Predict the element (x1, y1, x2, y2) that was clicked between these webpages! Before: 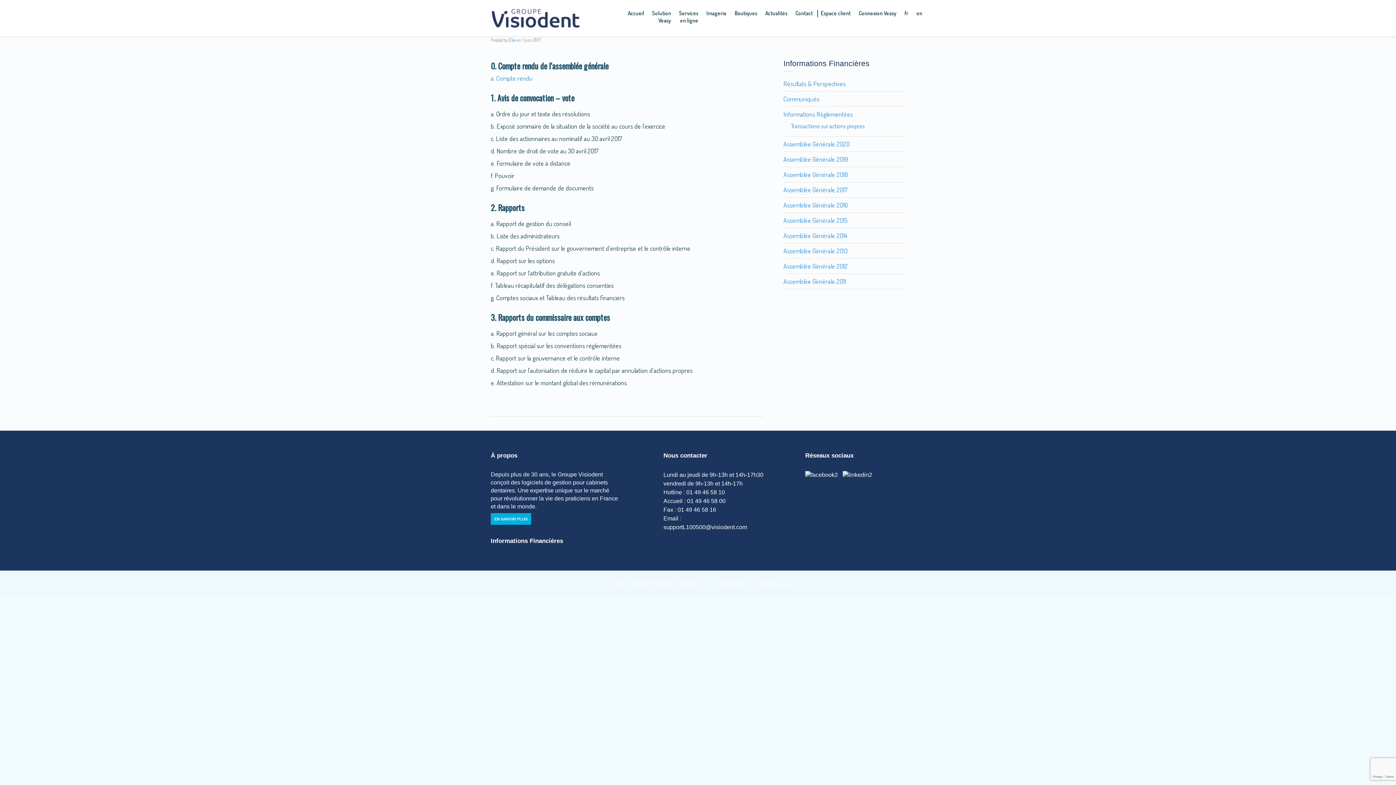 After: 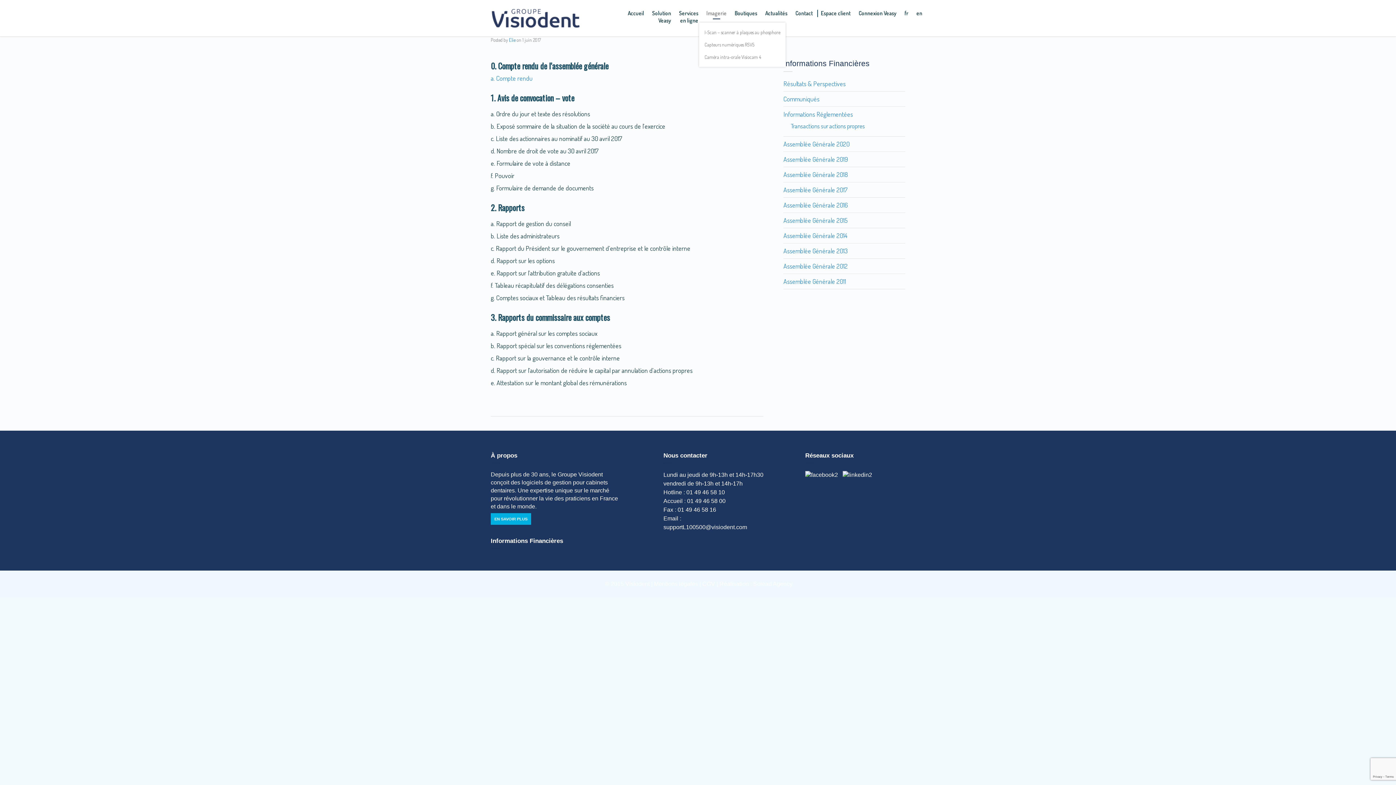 Action: label: Imagerie bbox: (702, 4, 730, 22)